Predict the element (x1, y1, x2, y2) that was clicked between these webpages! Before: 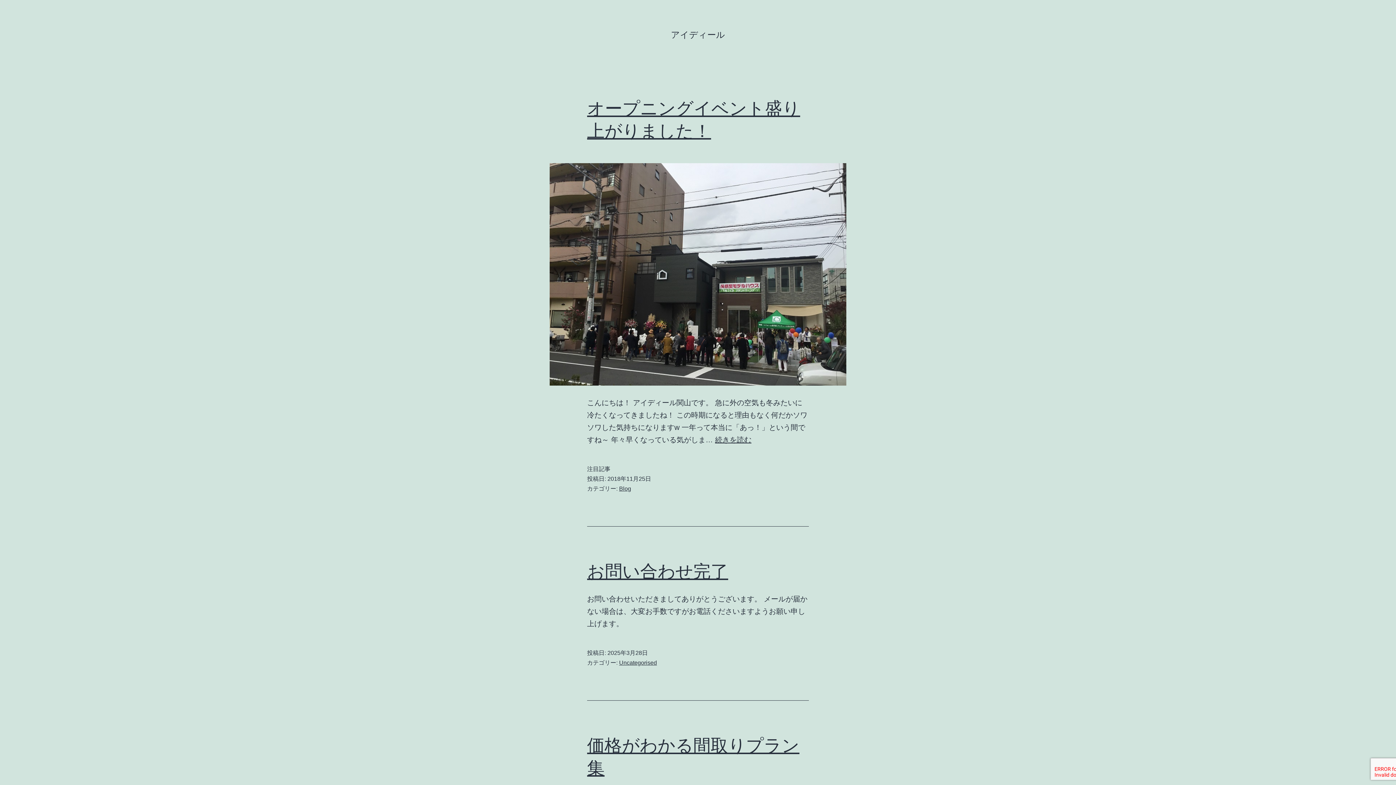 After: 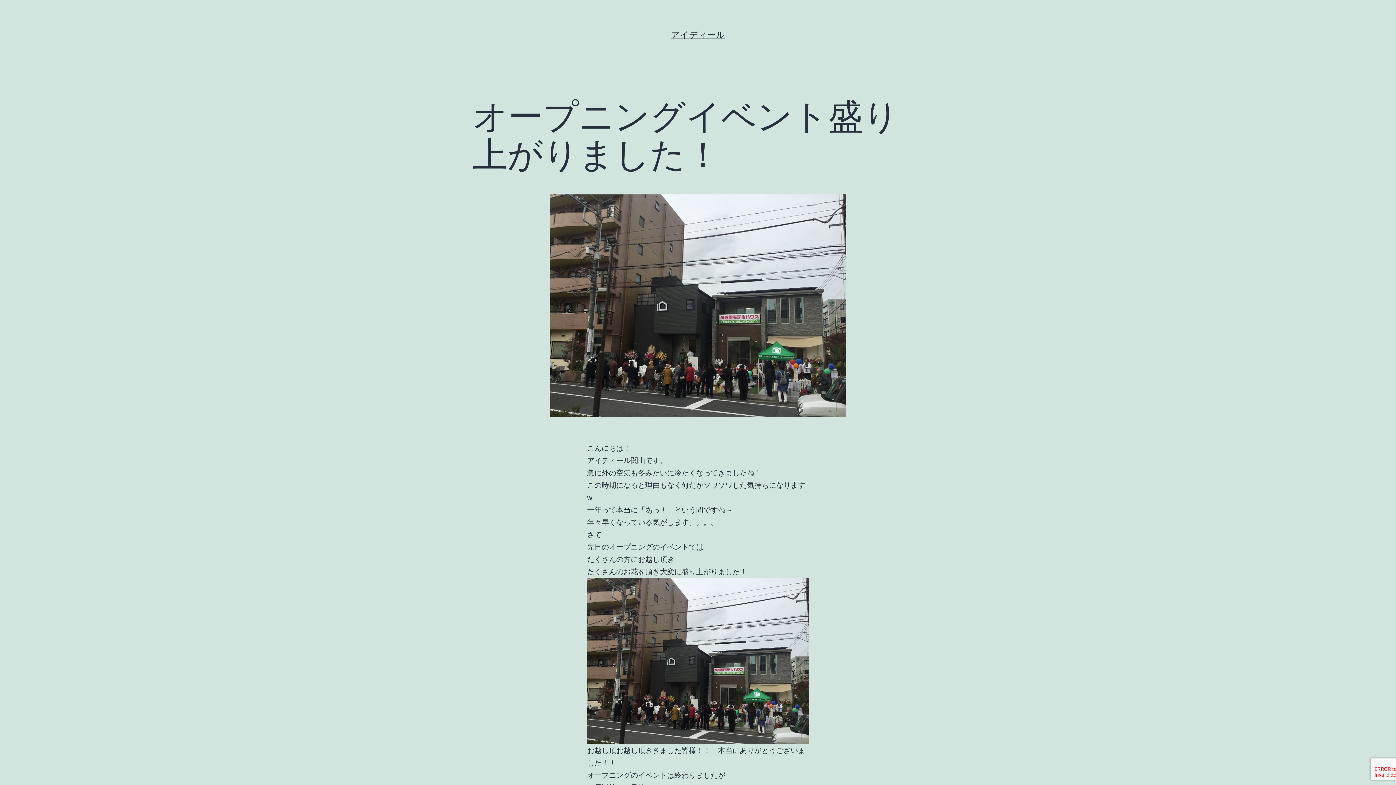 Action: label: 続きを読む
オープニングイベント盛り上がりました！ bbox: (715, 436, 751, 444)